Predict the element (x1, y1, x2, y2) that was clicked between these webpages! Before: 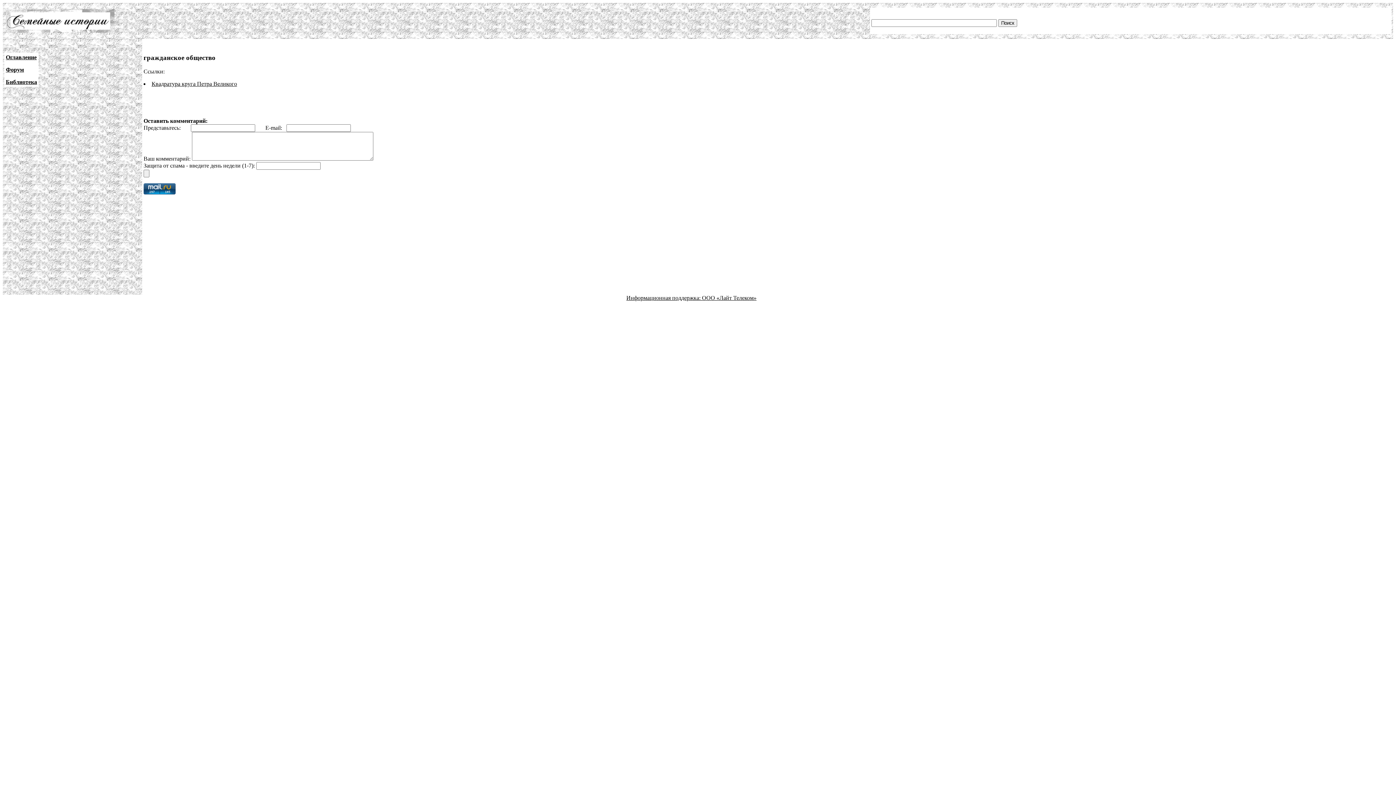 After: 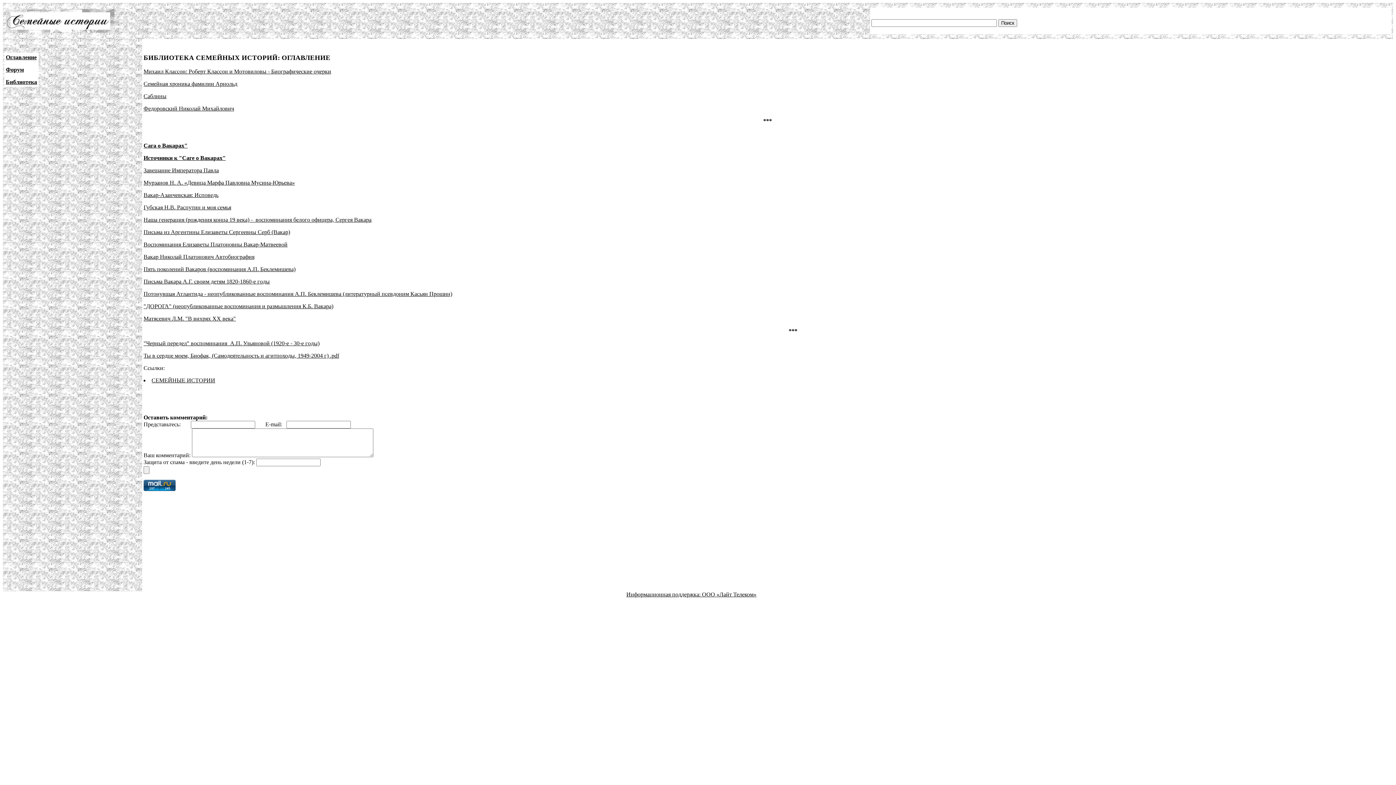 Action: bbox: (5, 78, 37, 85) label: Библиотека